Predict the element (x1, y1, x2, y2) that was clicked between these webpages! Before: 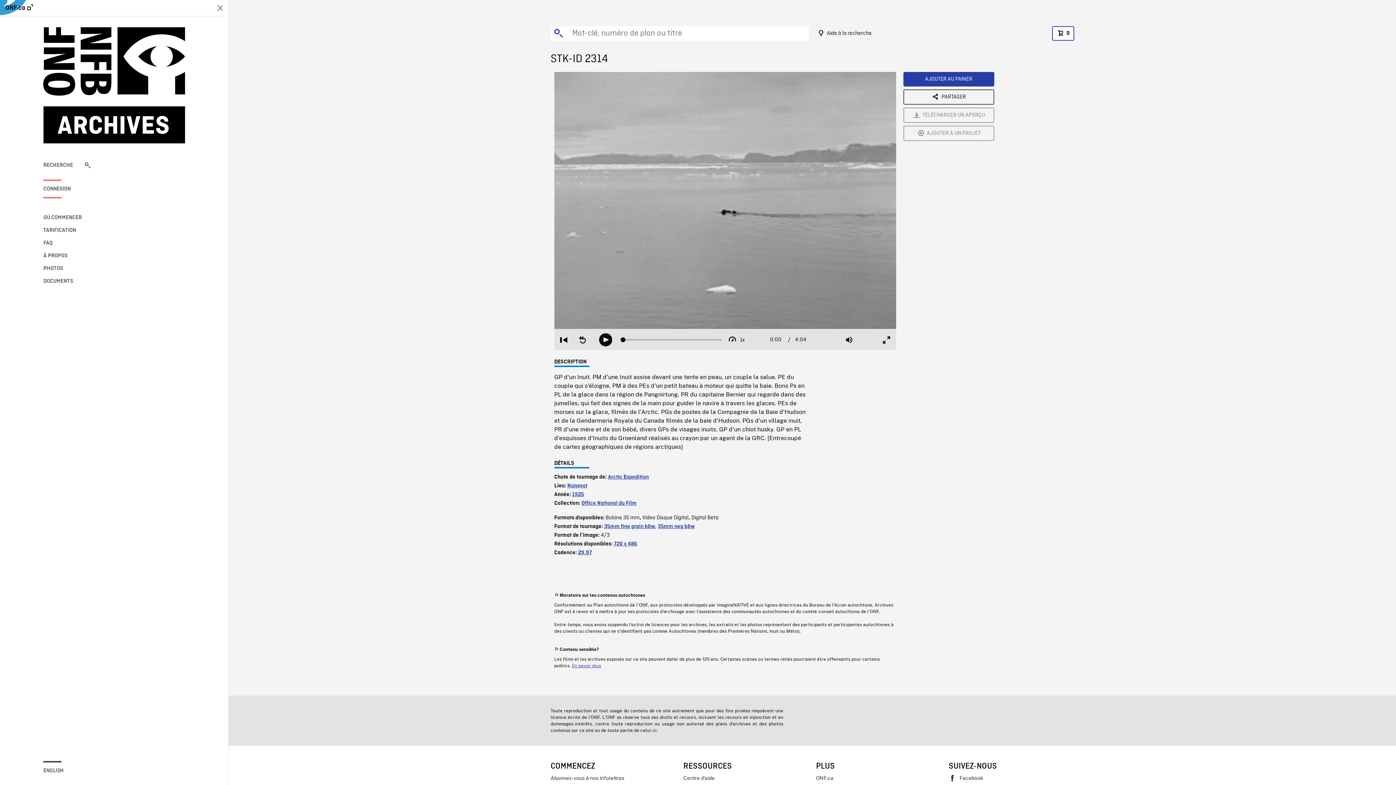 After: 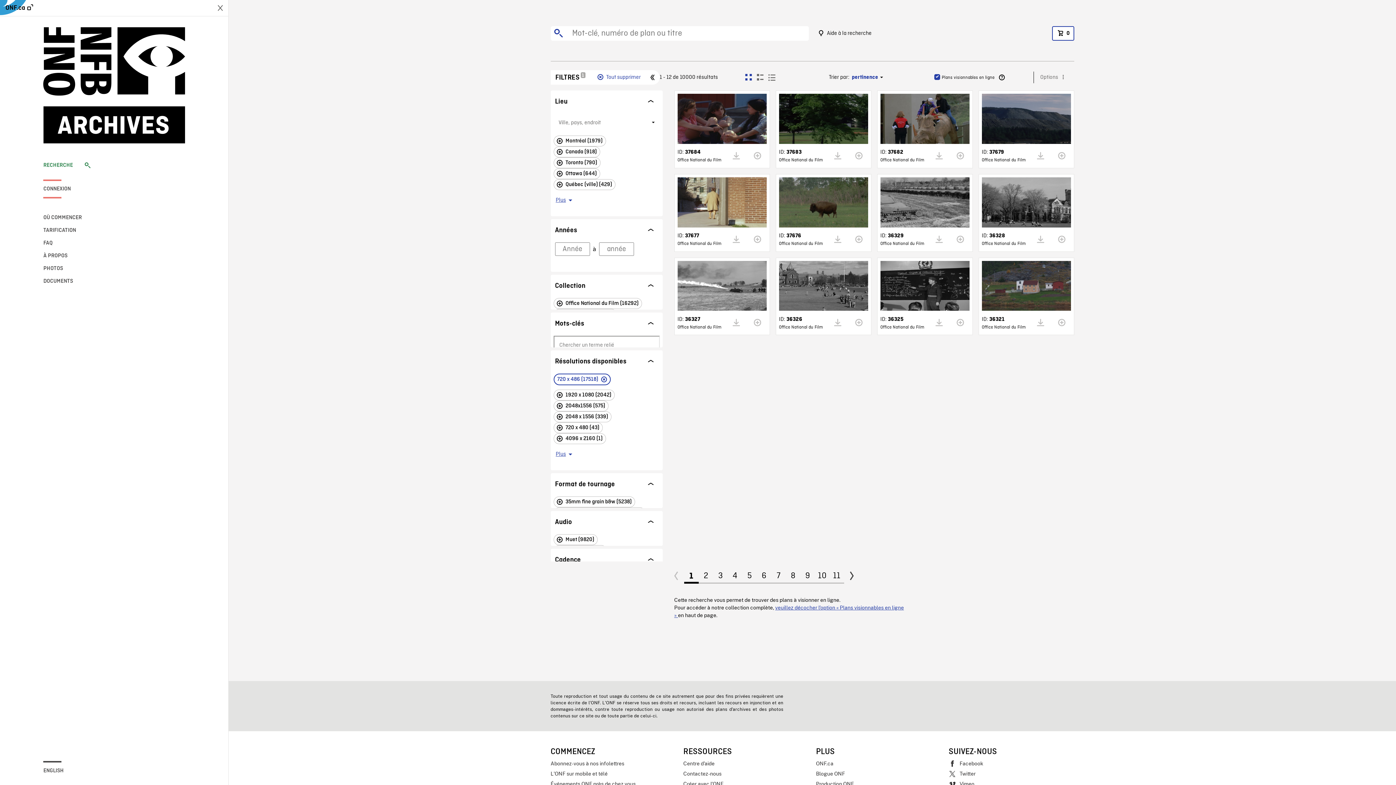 Action: bbox: (614, 541, 637, 547) label: 720 x 486